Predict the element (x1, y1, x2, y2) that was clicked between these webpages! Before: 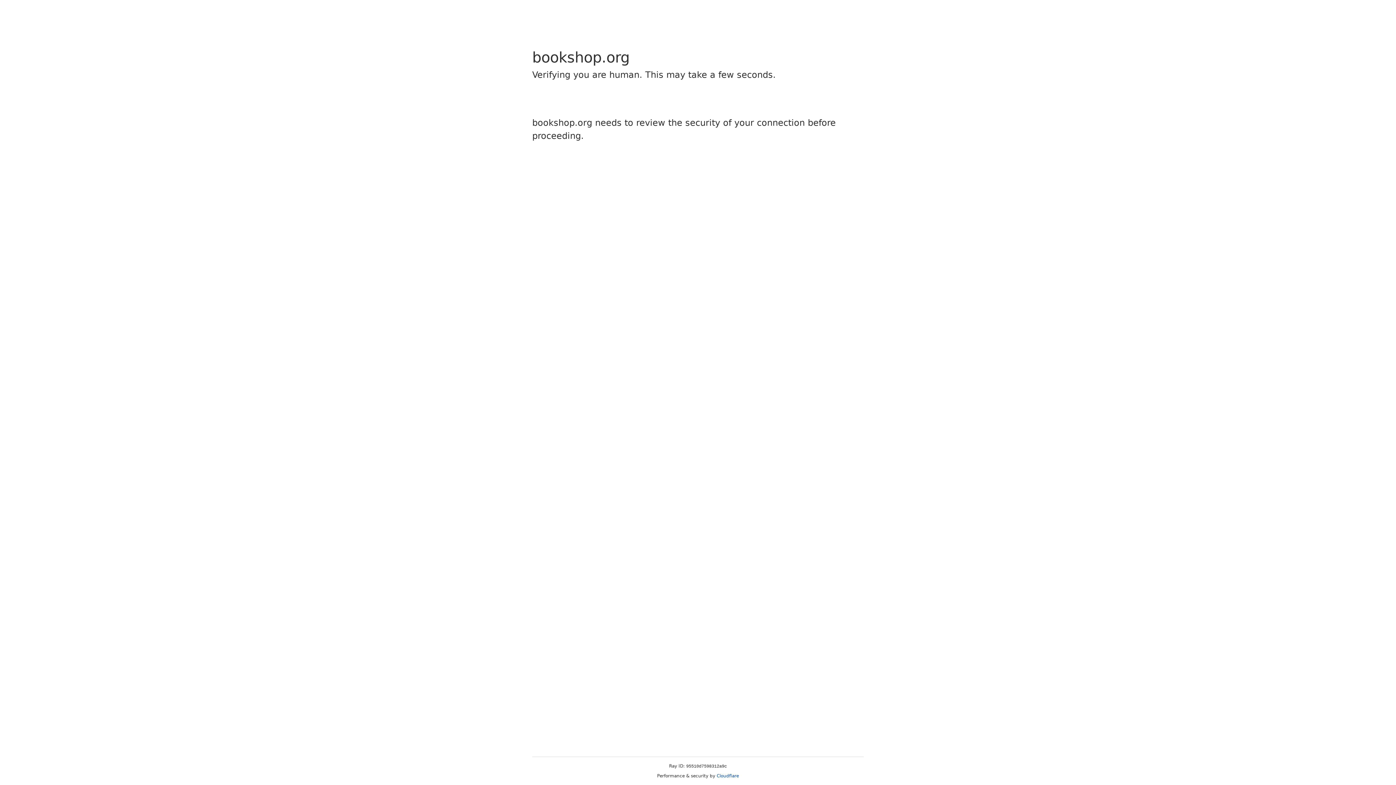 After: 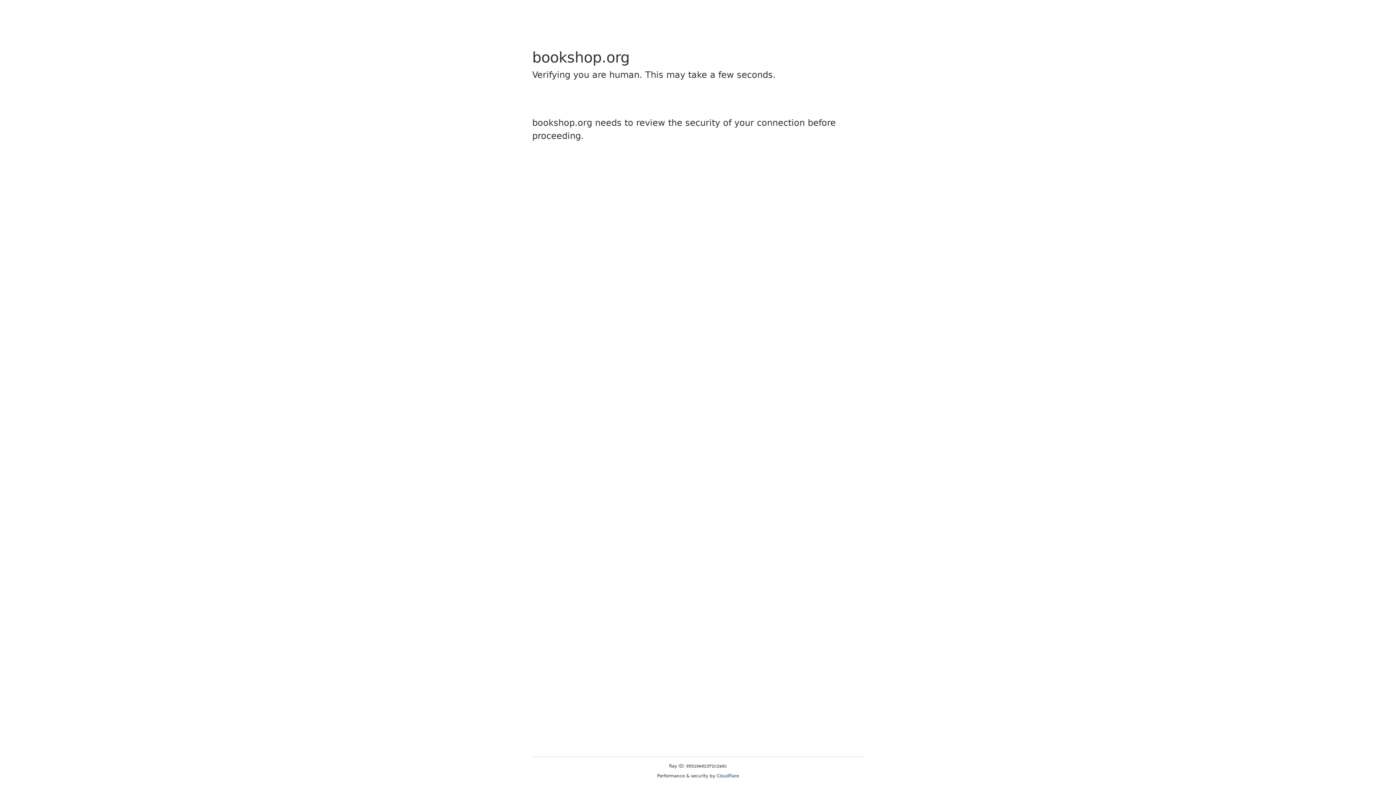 Action: label: Cloudflare bbox: (716, 773, 739, 778)